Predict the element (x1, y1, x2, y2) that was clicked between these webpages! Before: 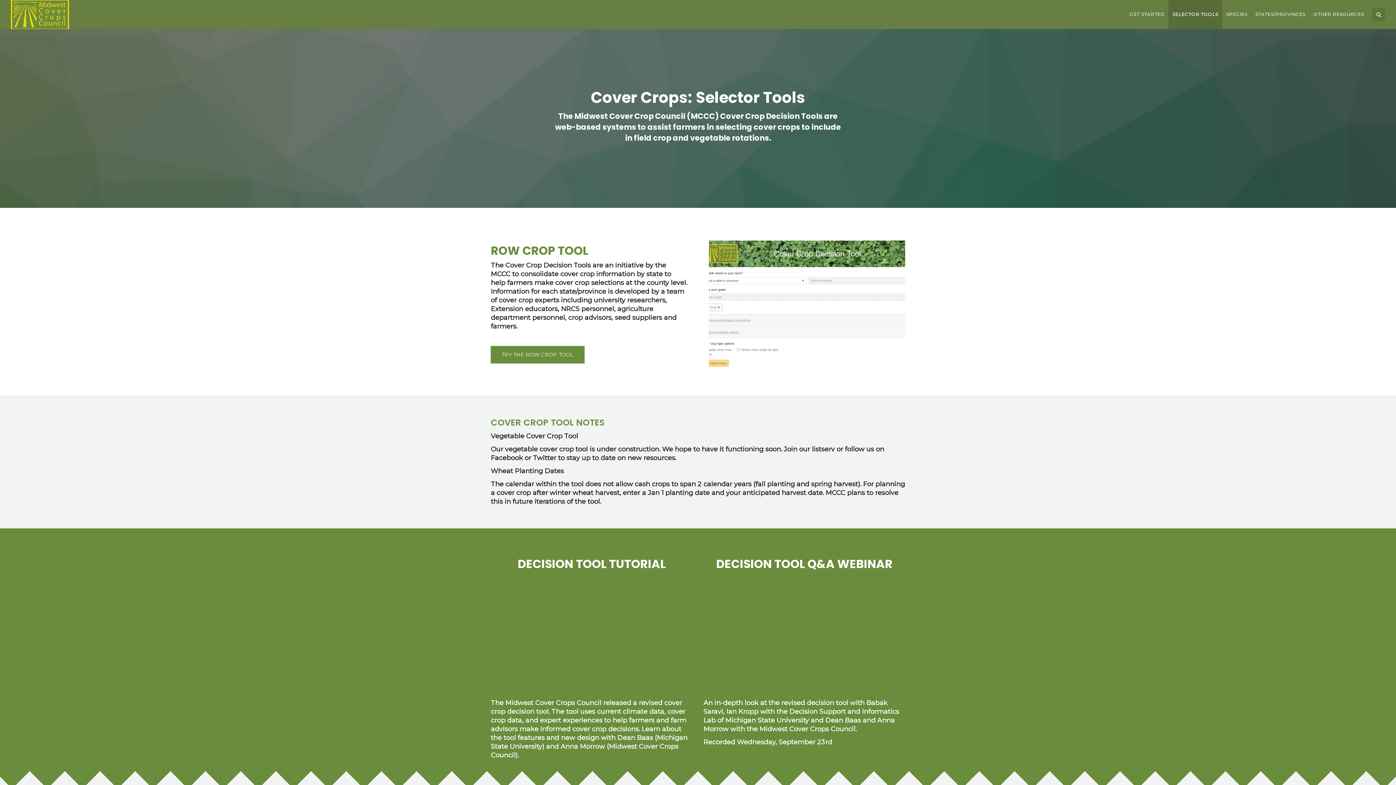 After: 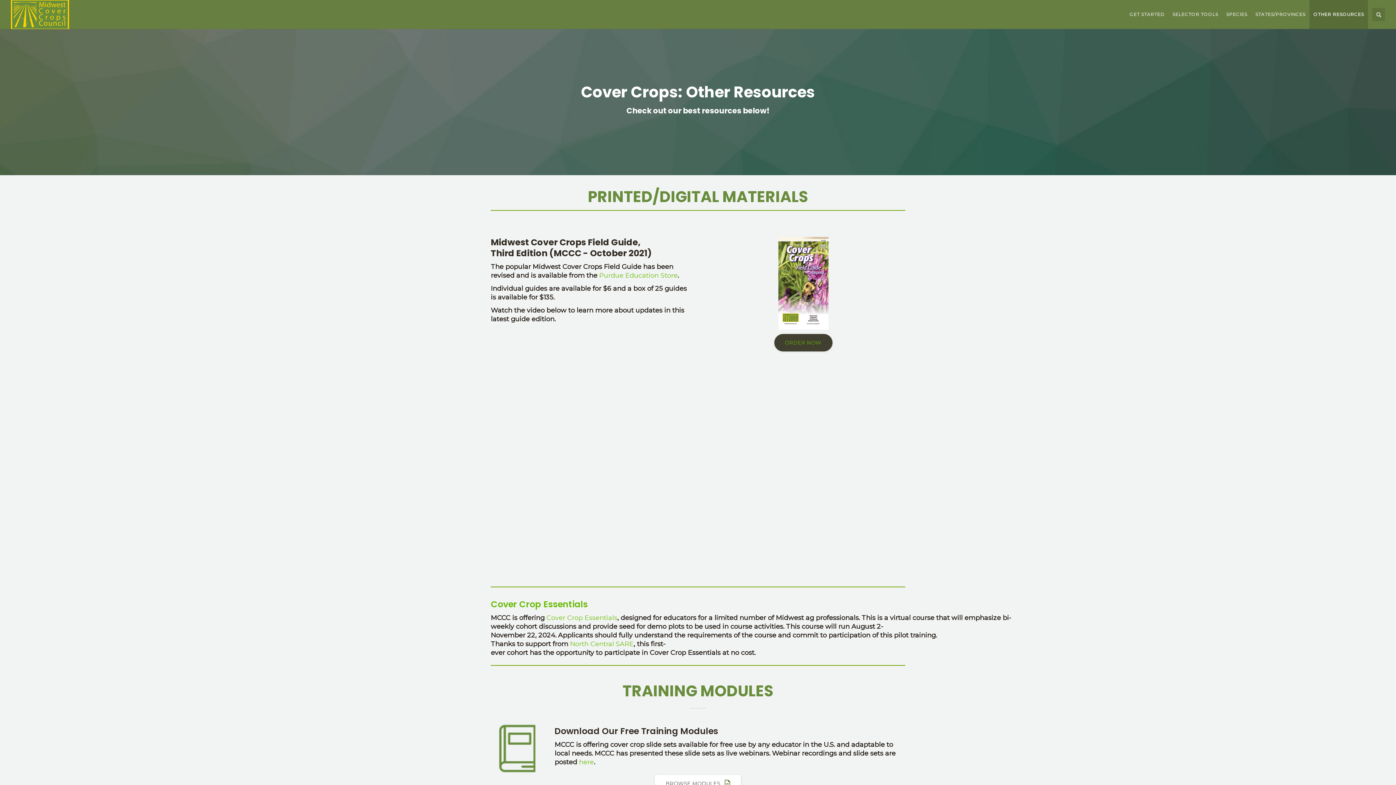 Action: bbox: (1309, 0, 1368, 29) label: OTHER RESOURCES